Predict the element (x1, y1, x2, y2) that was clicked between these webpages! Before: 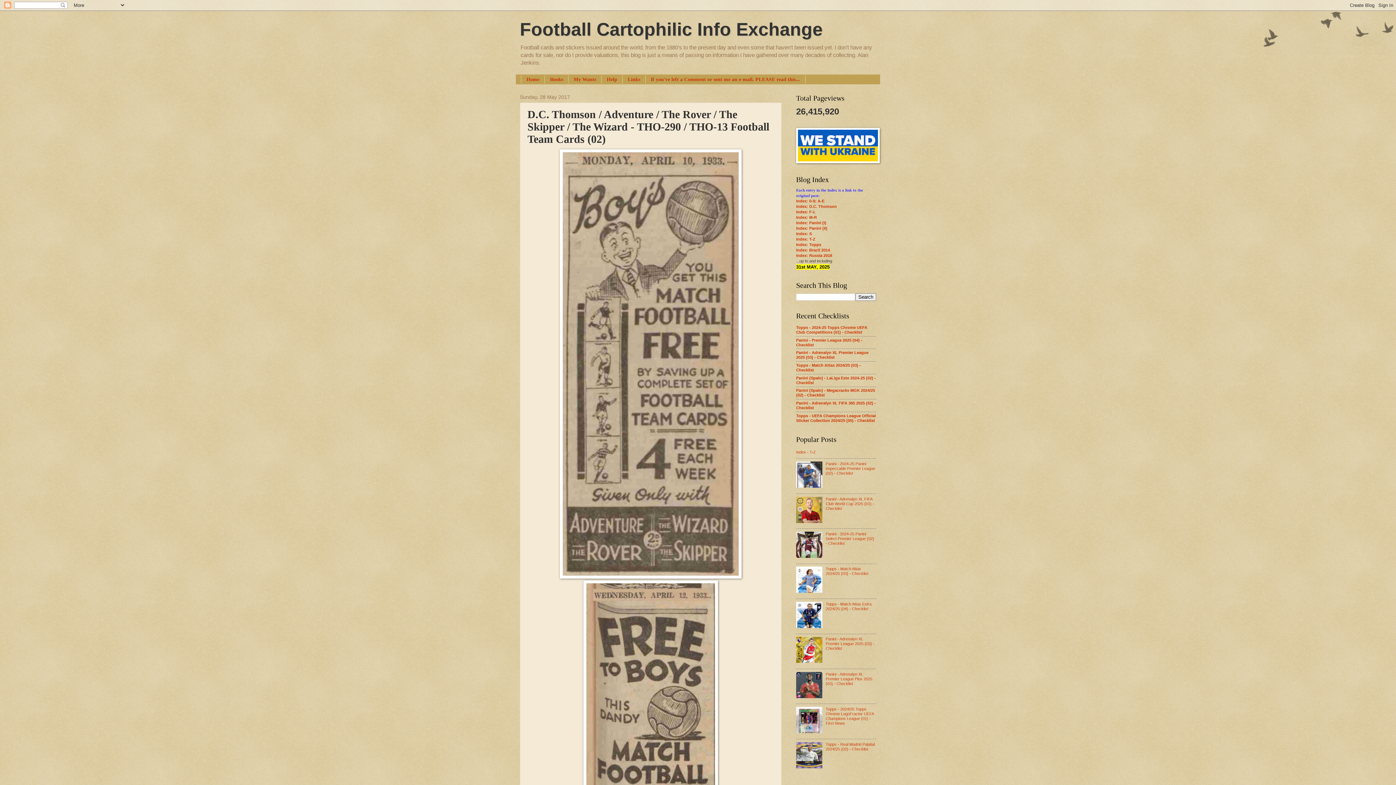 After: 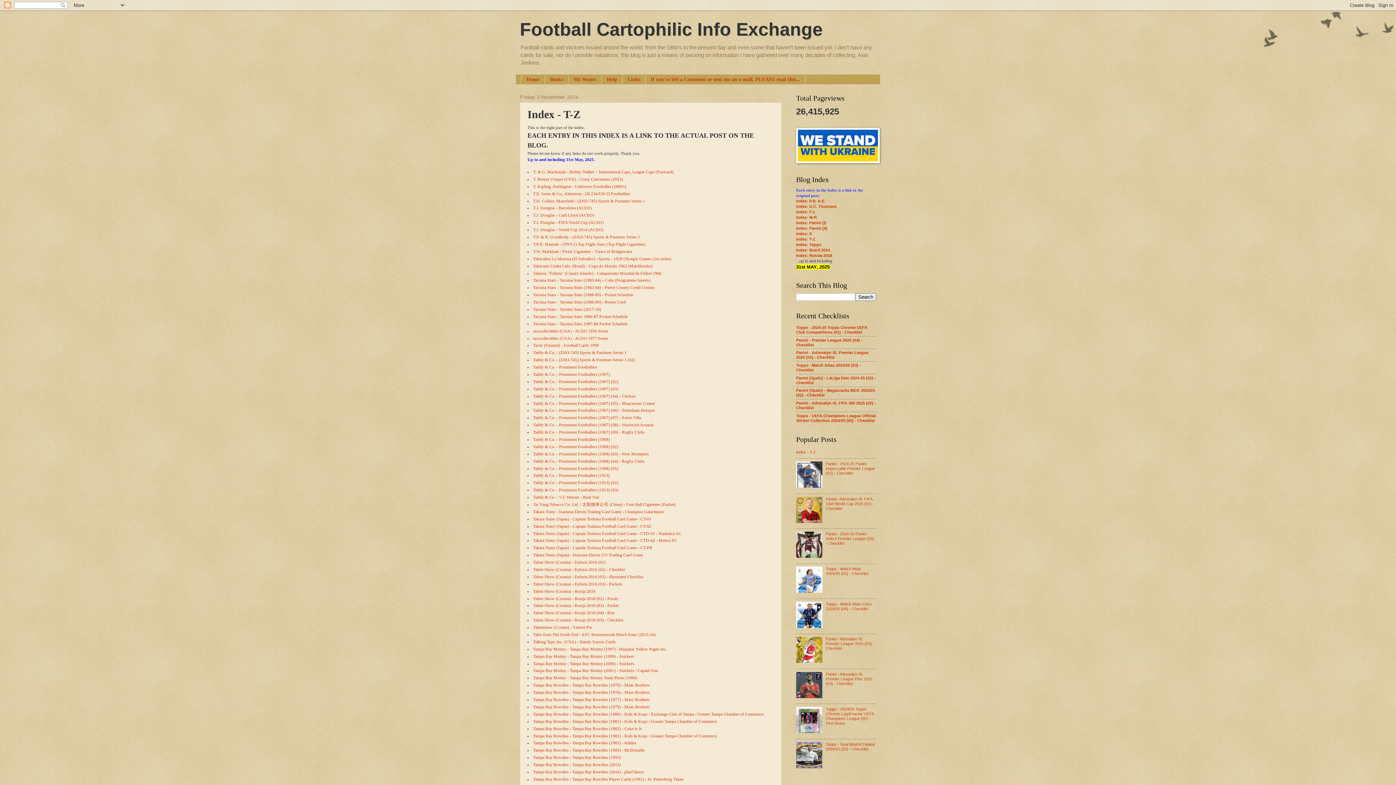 Action: label: Index: T-Z bbox: (796, 237, 815, 241)